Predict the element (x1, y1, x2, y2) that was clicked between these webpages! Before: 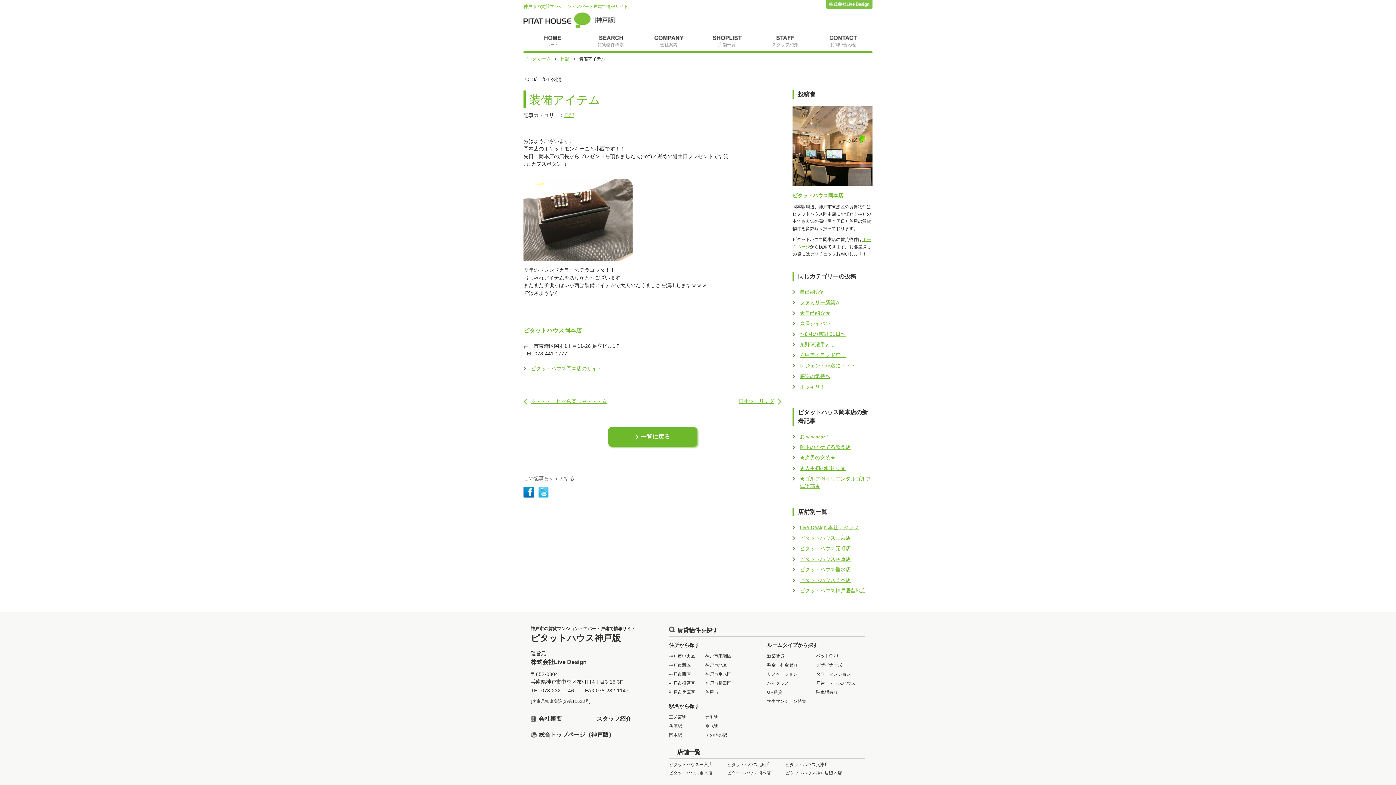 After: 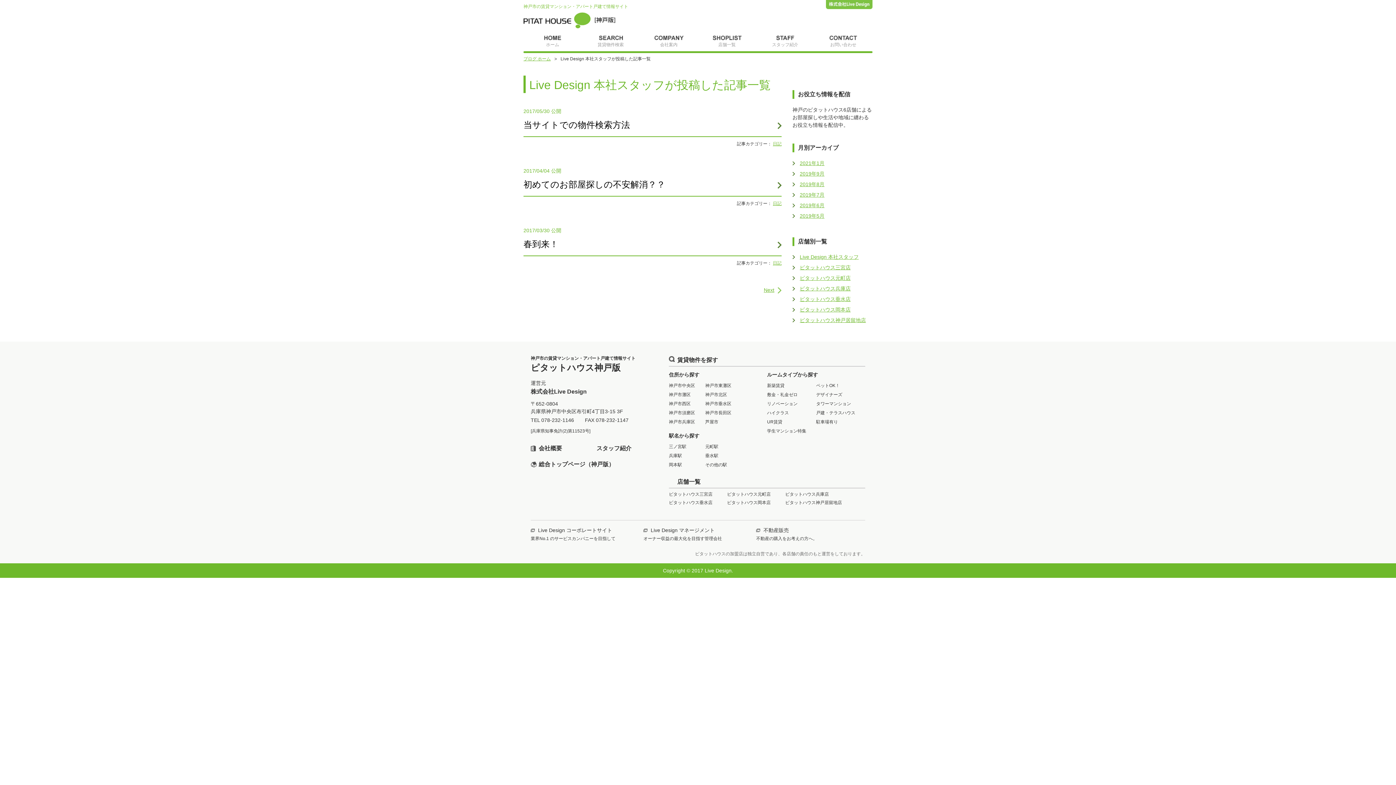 Action: label: Live Design 本社スタッフ bbox: (800, 524, 858, 530)